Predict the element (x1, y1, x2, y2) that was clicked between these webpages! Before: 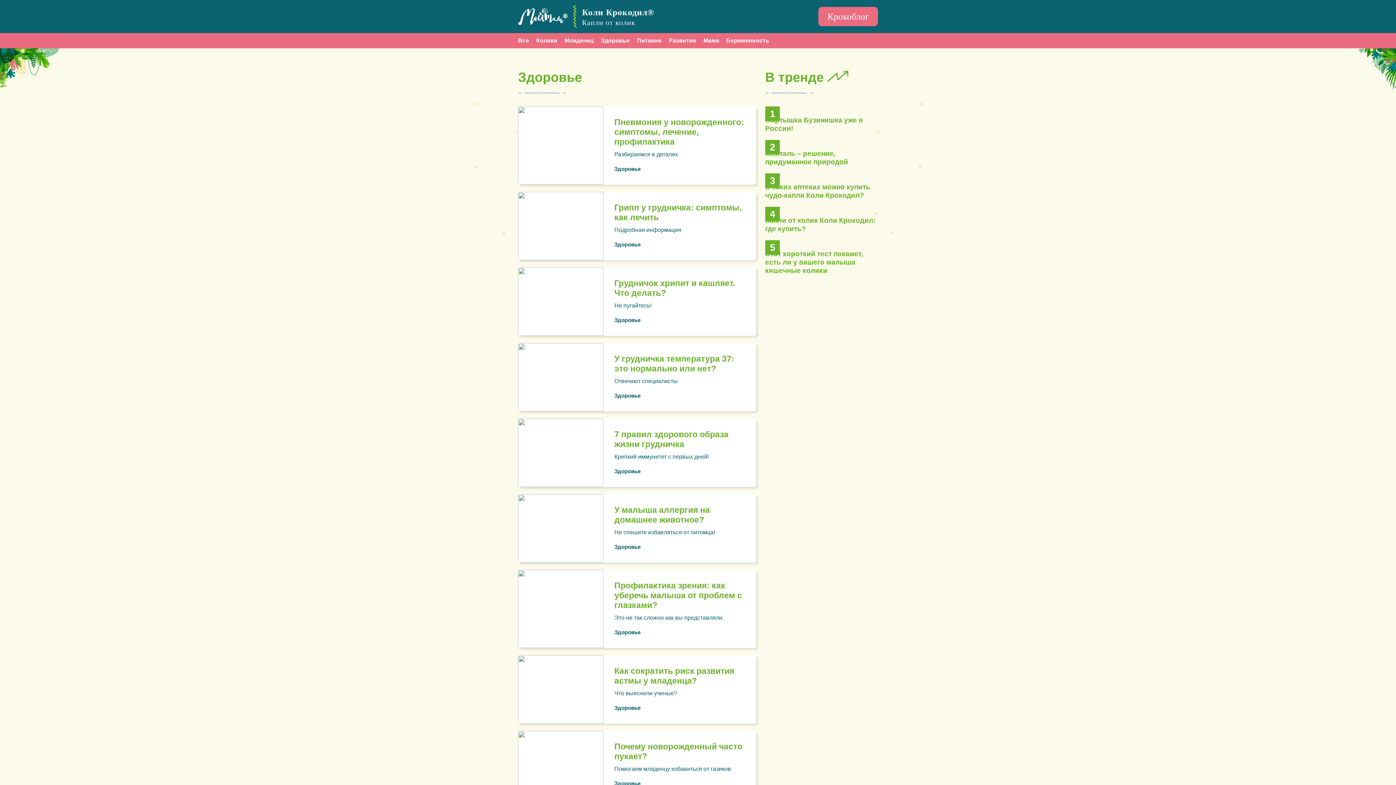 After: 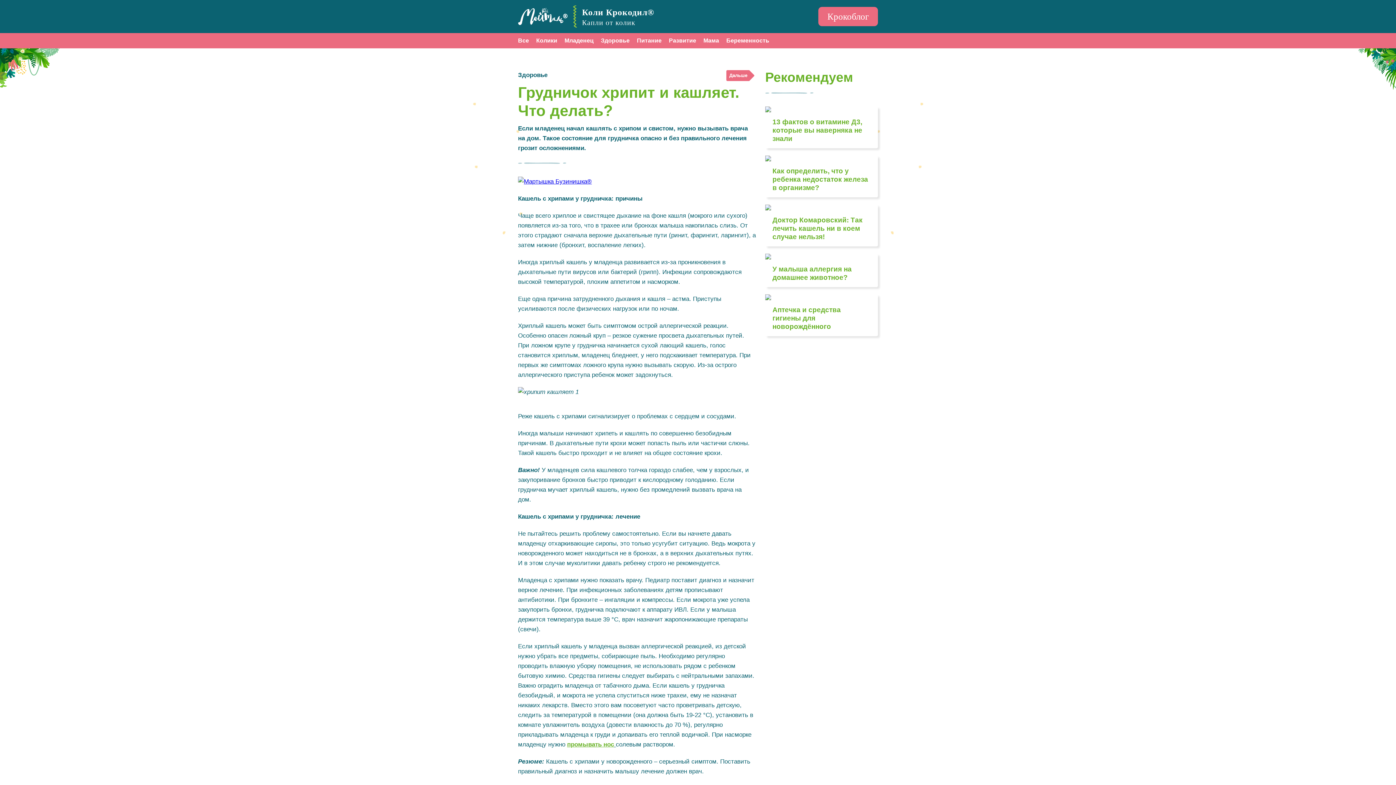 Action: bbox: (614, 278, 745, 325) label: Грудничок хрипит и кашляет. Что делать?

Не пугайтесь!

Здоровье